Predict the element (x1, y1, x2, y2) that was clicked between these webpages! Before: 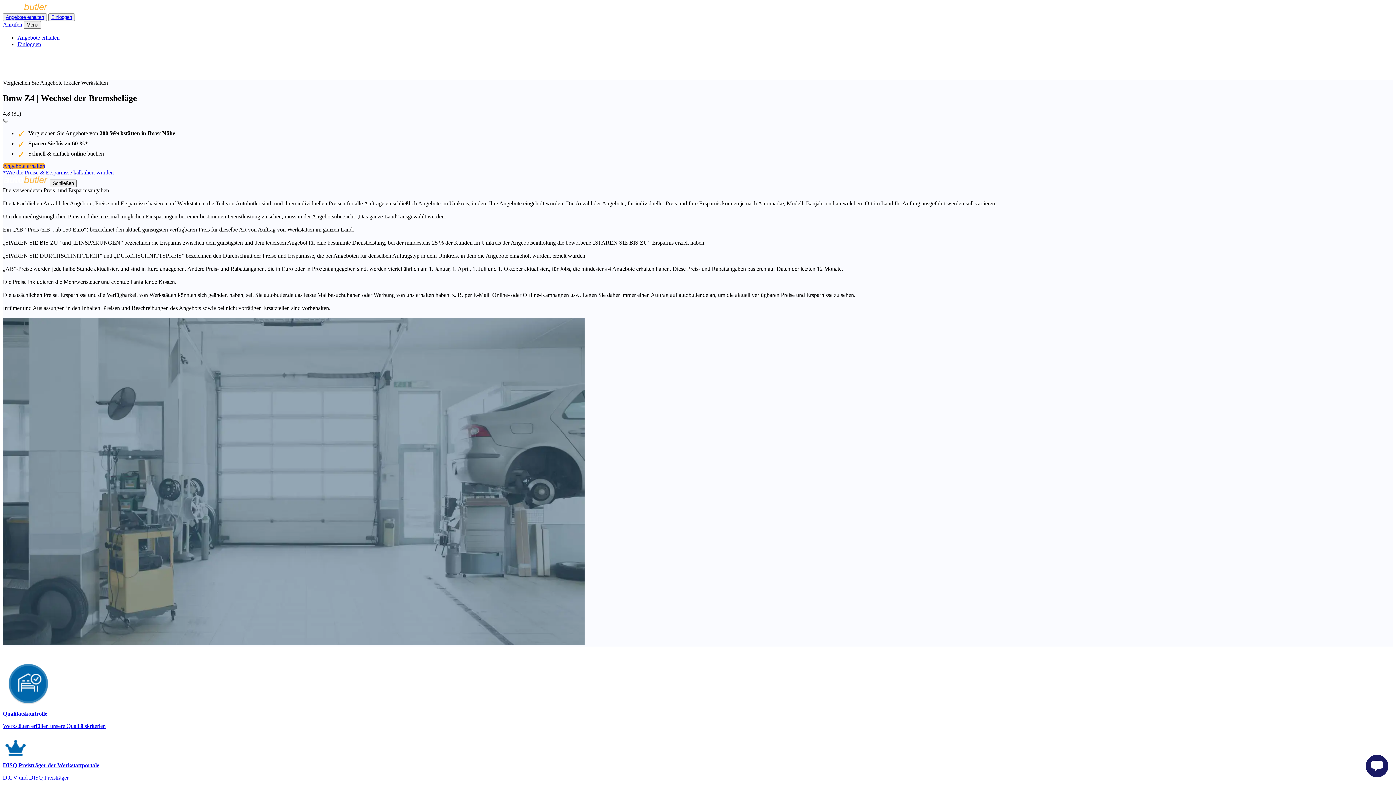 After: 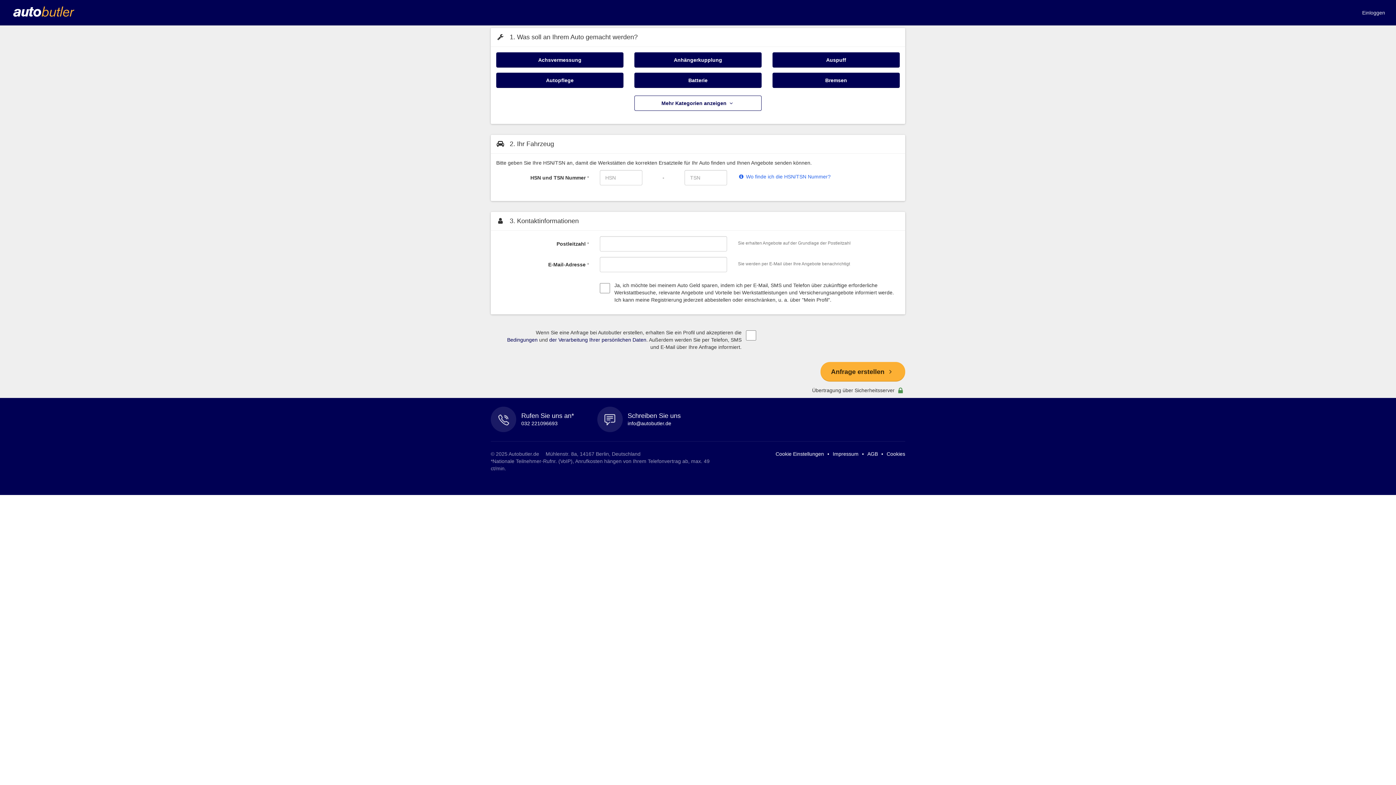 Action: label: Angebote erhalten bbox: (17, 34, 59, 40)